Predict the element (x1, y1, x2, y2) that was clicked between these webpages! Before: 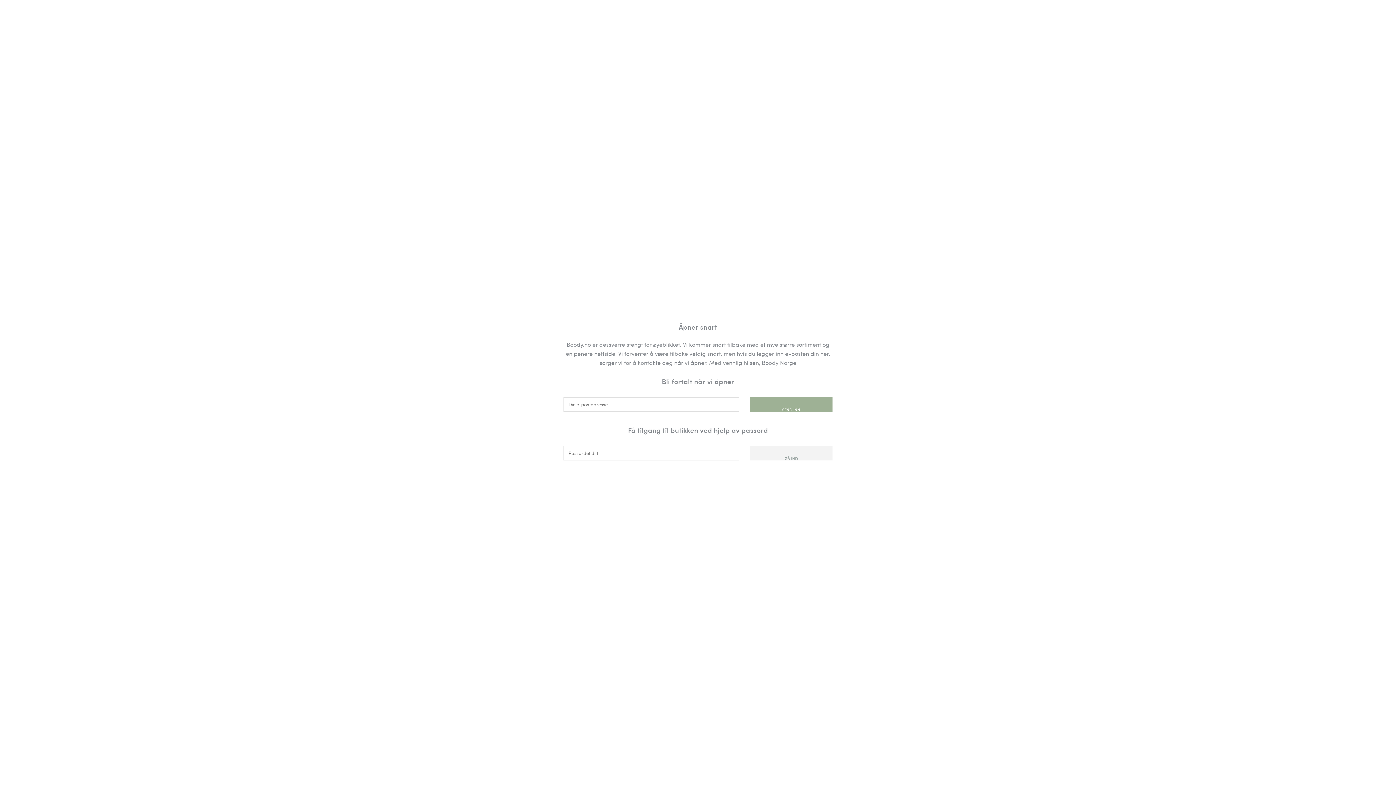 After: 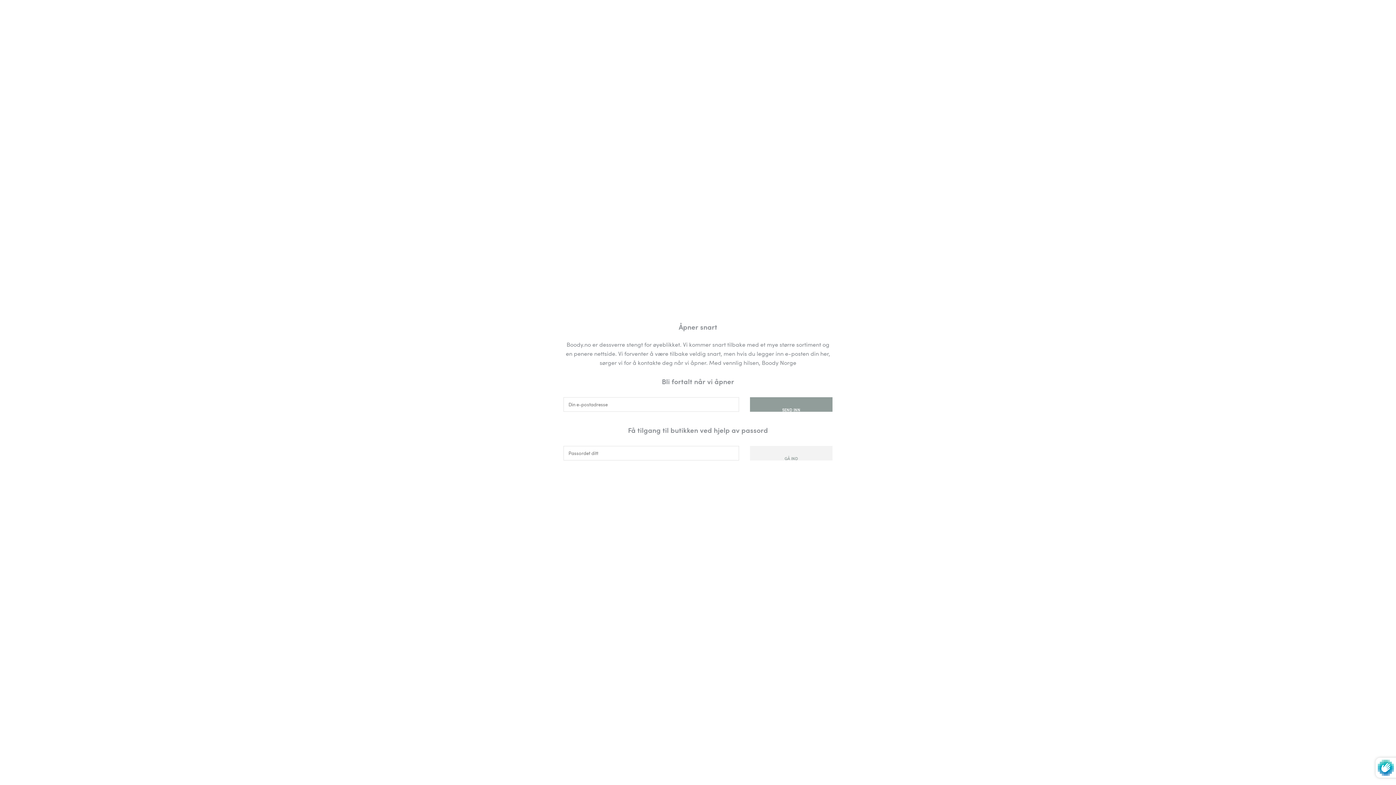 Action: label: SEND INN bbox: (750, 397, 832, 411)